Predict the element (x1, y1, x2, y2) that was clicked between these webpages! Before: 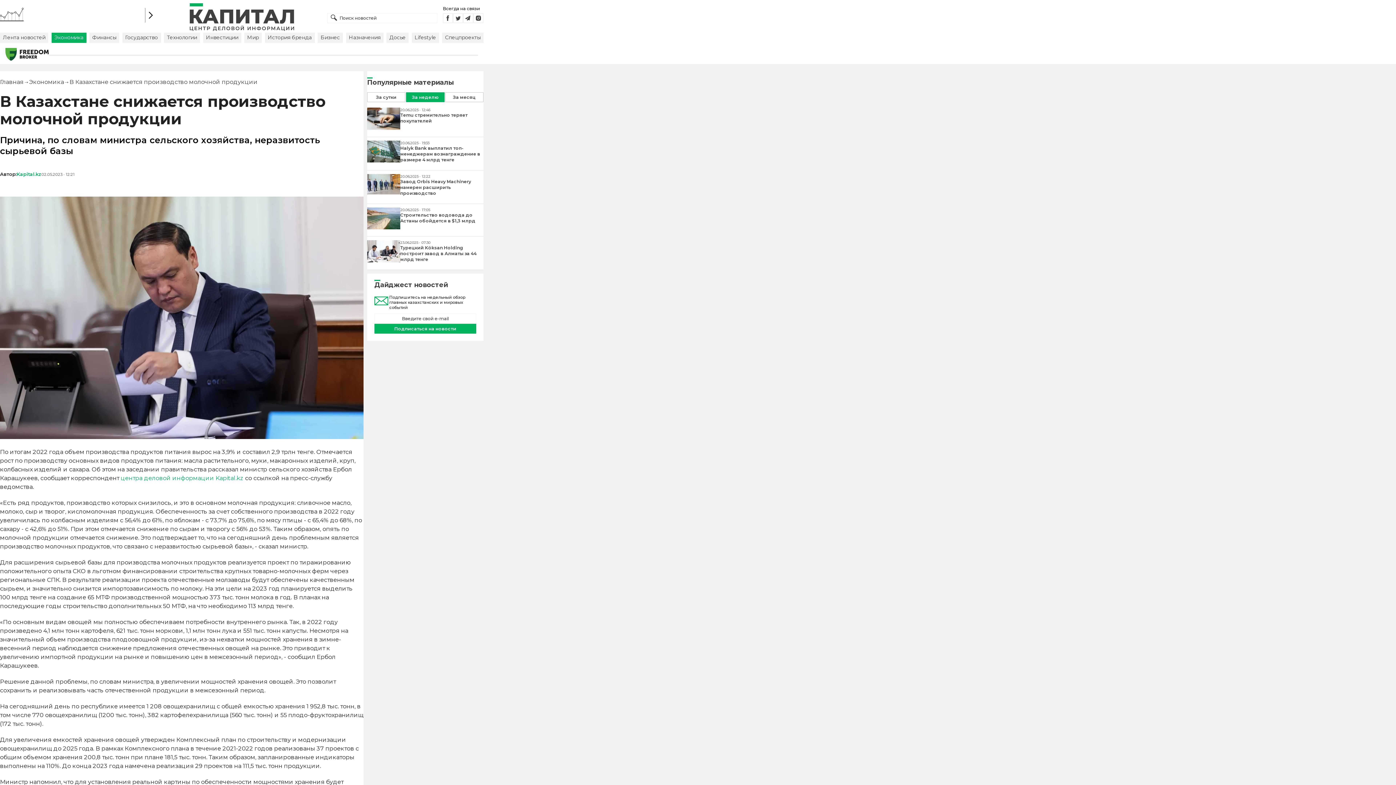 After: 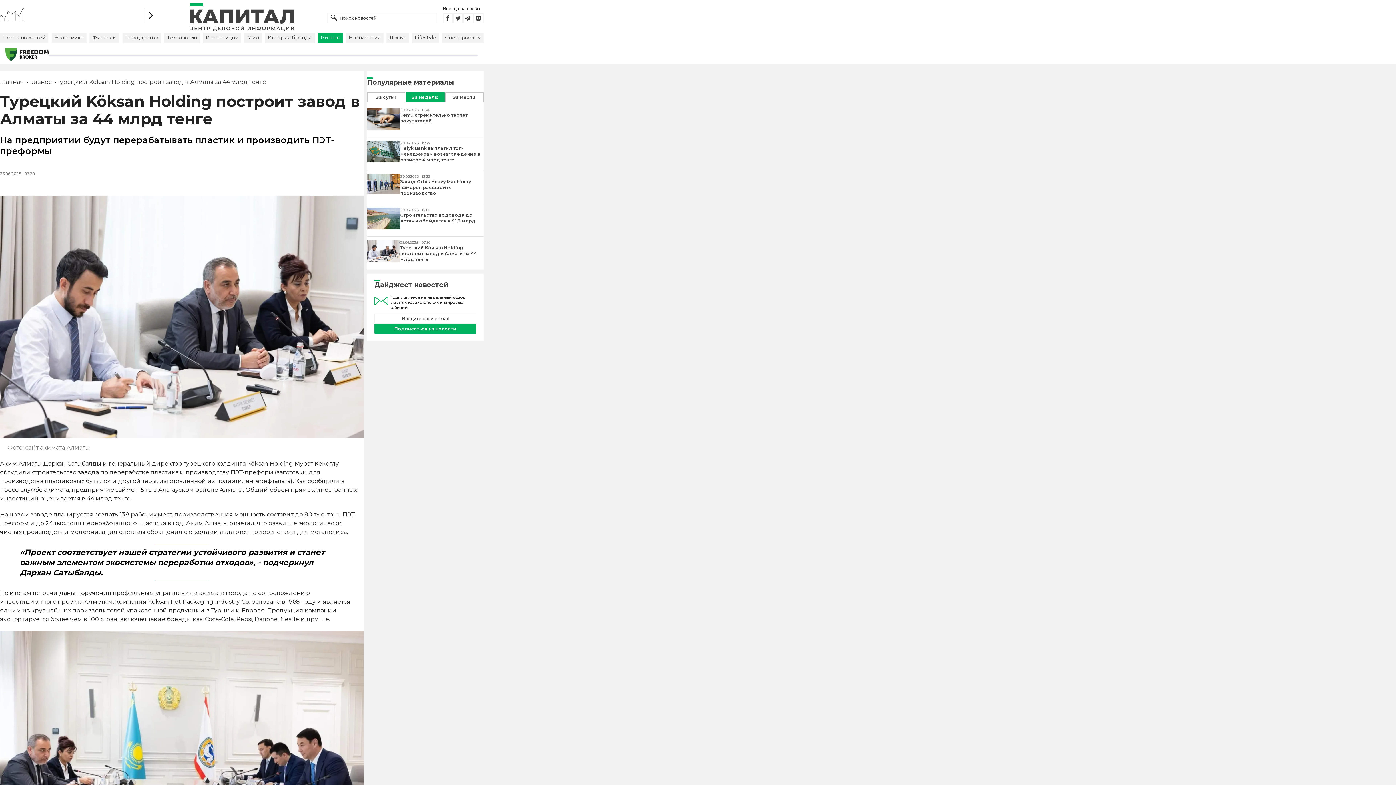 Action: bbox: (367, 257, 400, 263)